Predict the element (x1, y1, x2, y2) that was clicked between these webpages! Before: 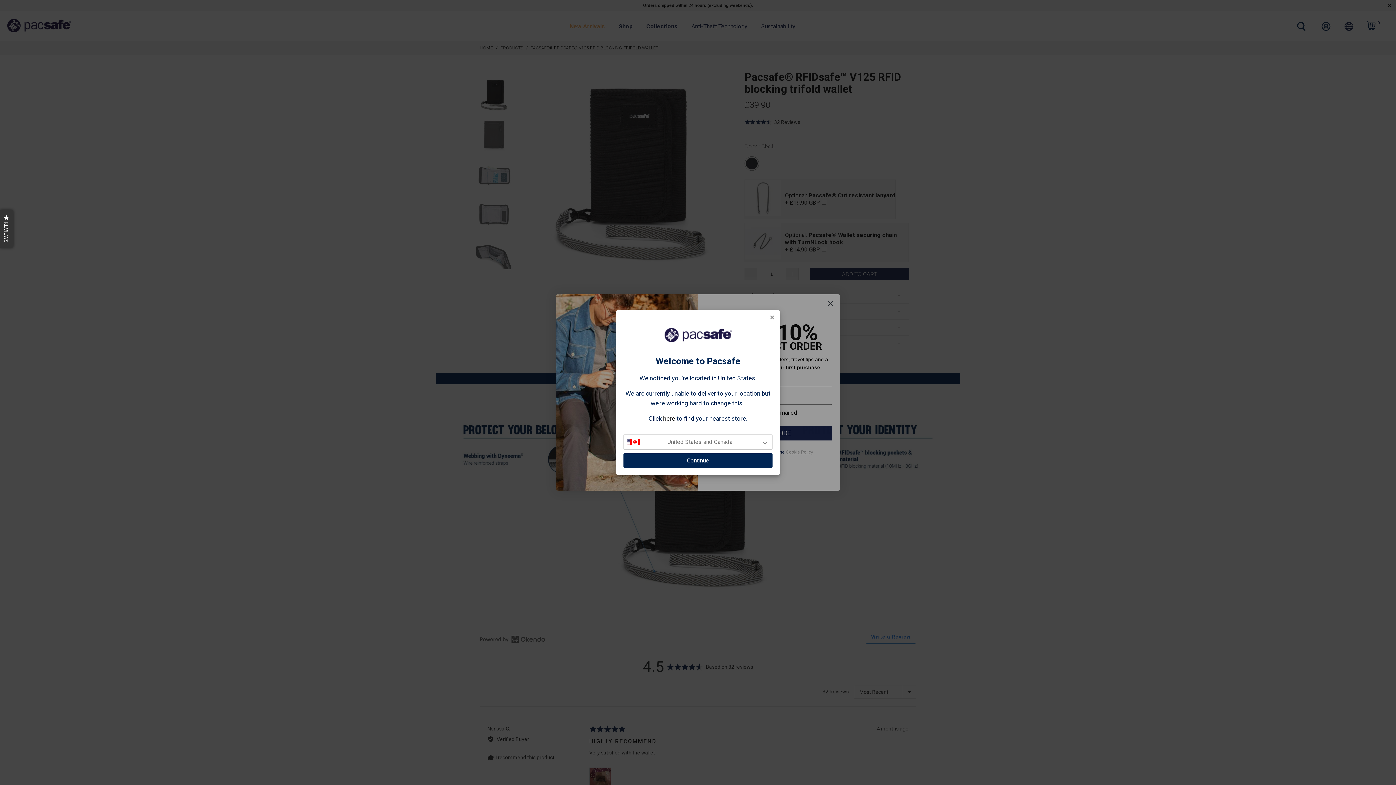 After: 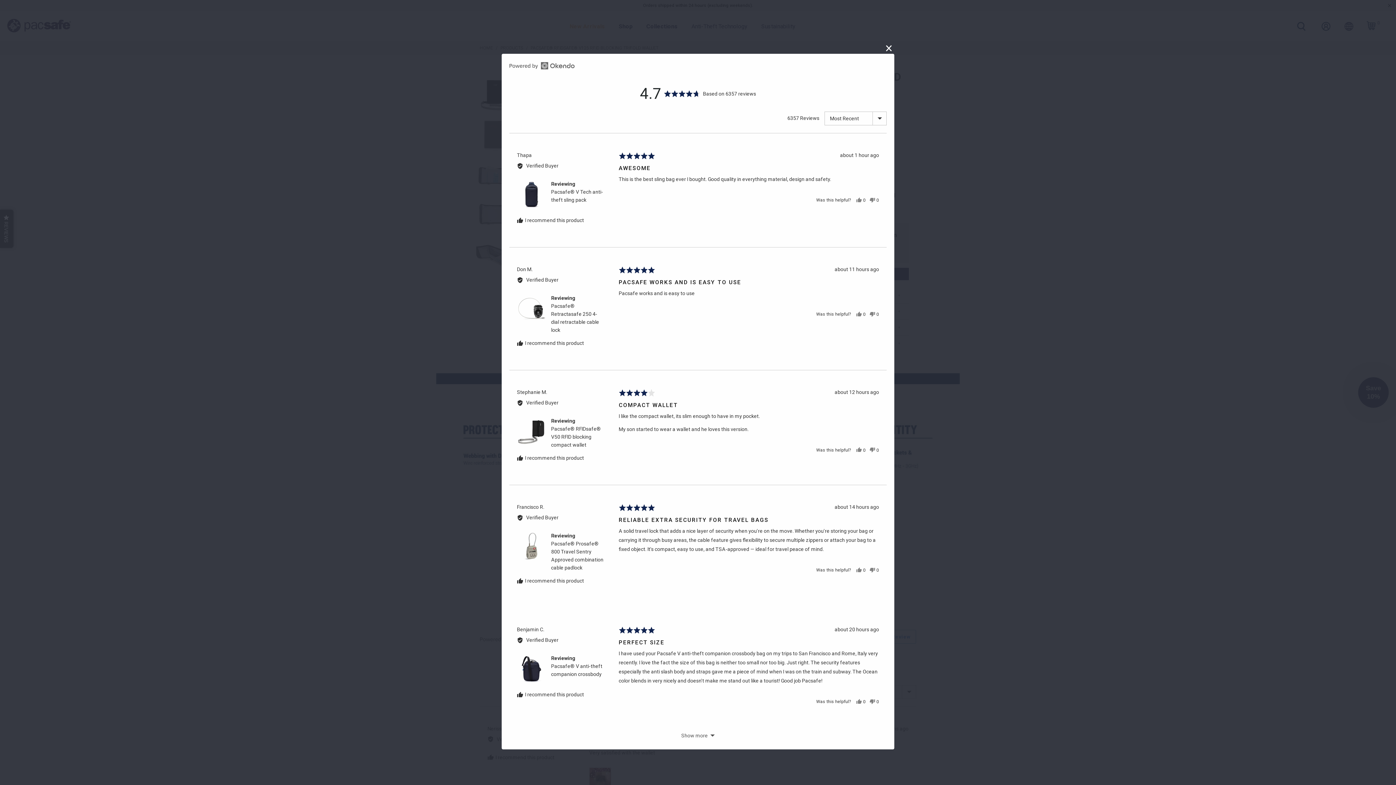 Action: label:  REVIEWS bbox: (0, 209, 13, 248)